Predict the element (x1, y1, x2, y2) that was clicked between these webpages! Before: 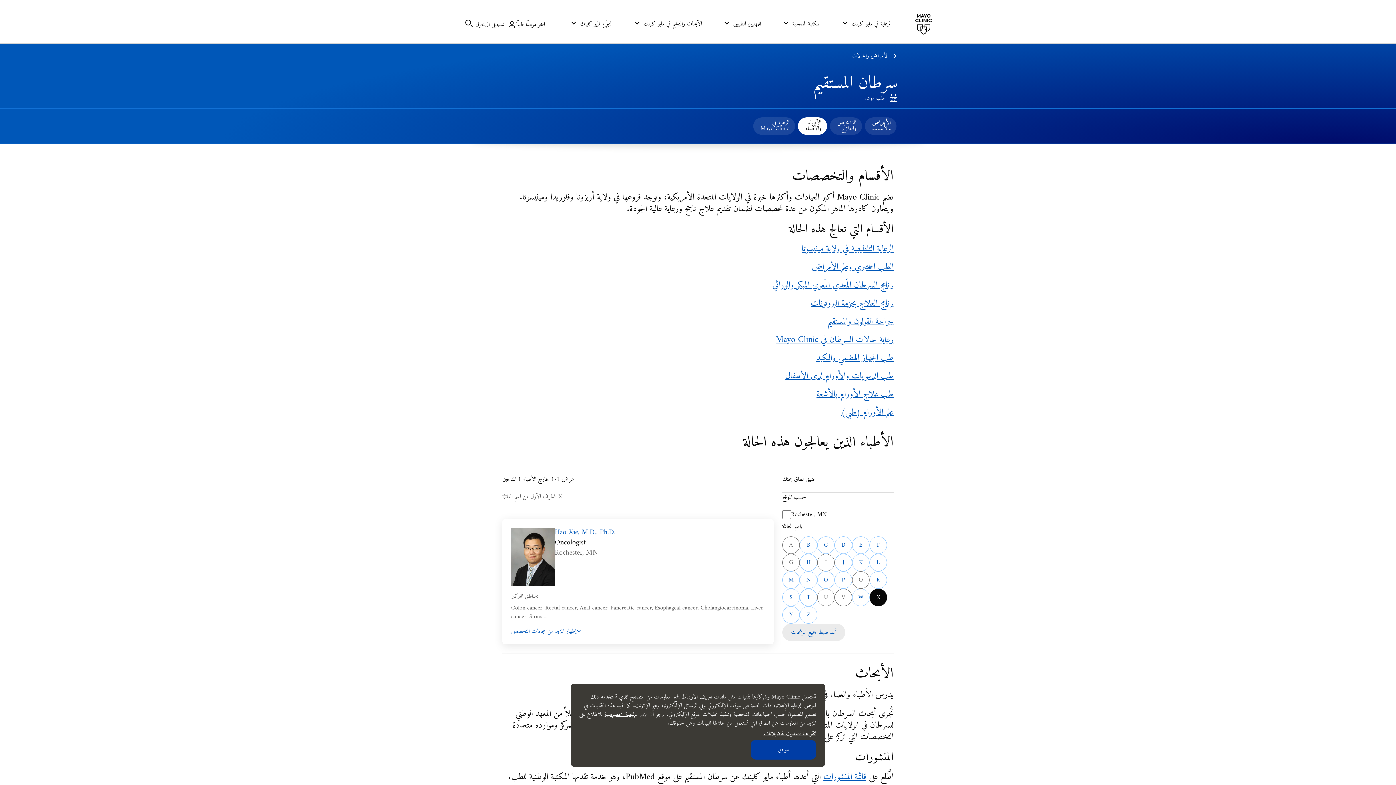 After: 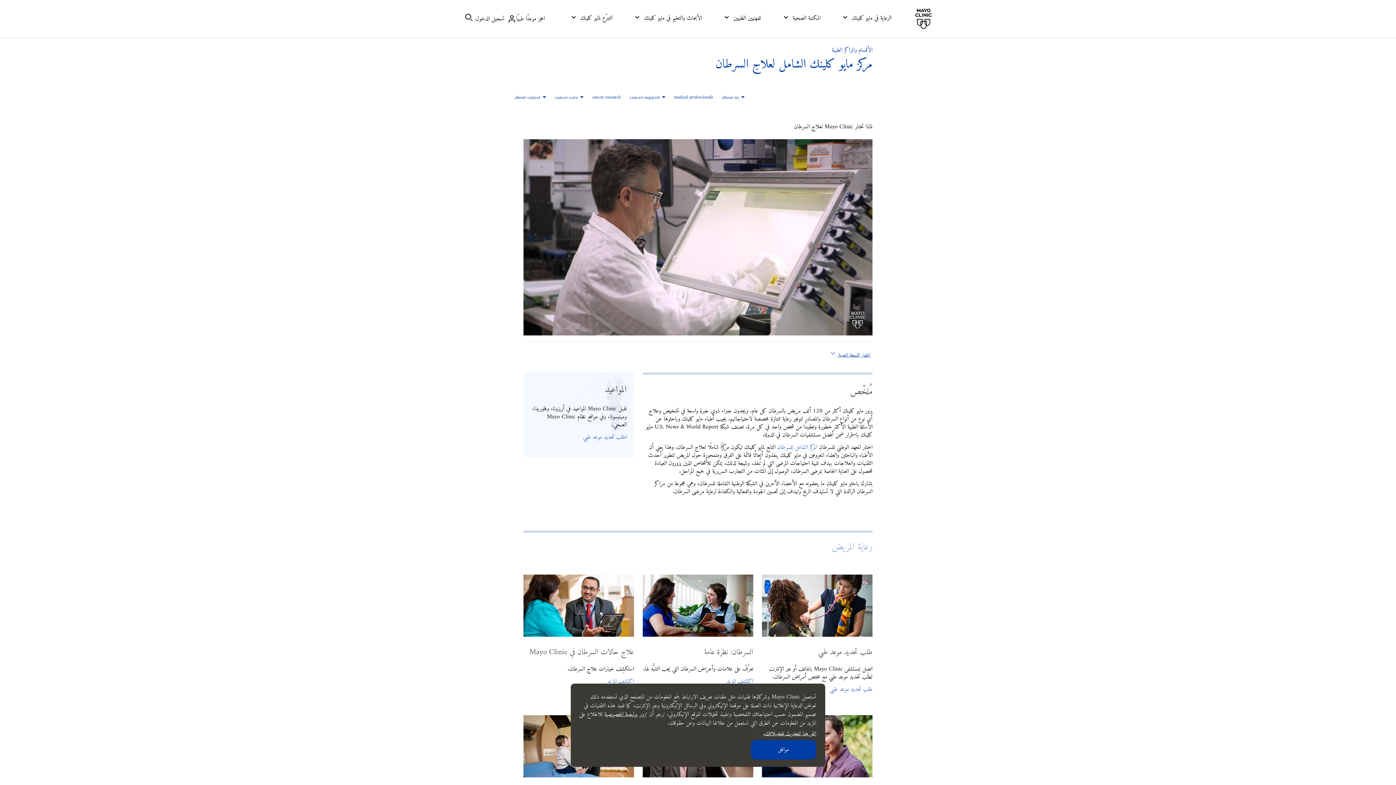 Action: bbox: (776, 332, 893, 347) label: رعاية حالات السرطان في Mayo Clinic